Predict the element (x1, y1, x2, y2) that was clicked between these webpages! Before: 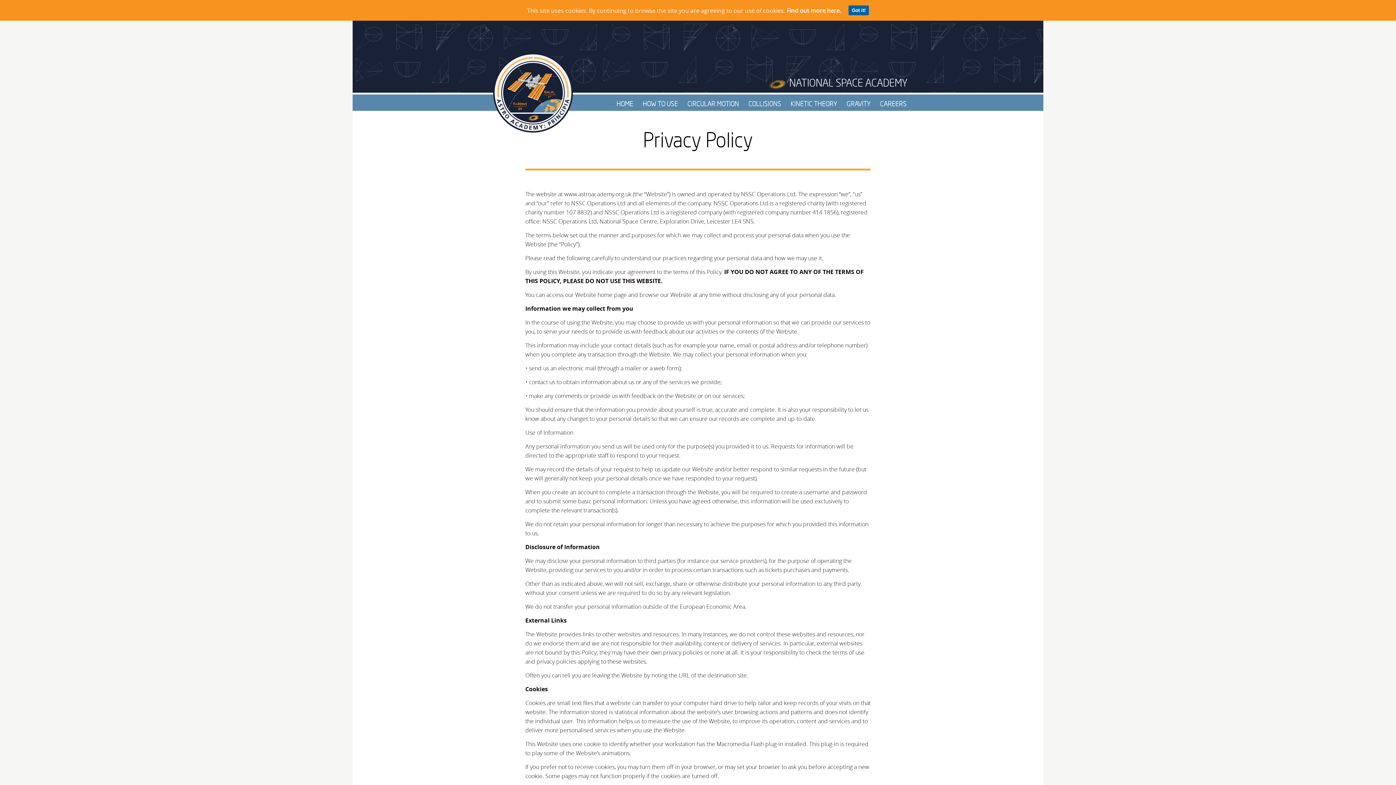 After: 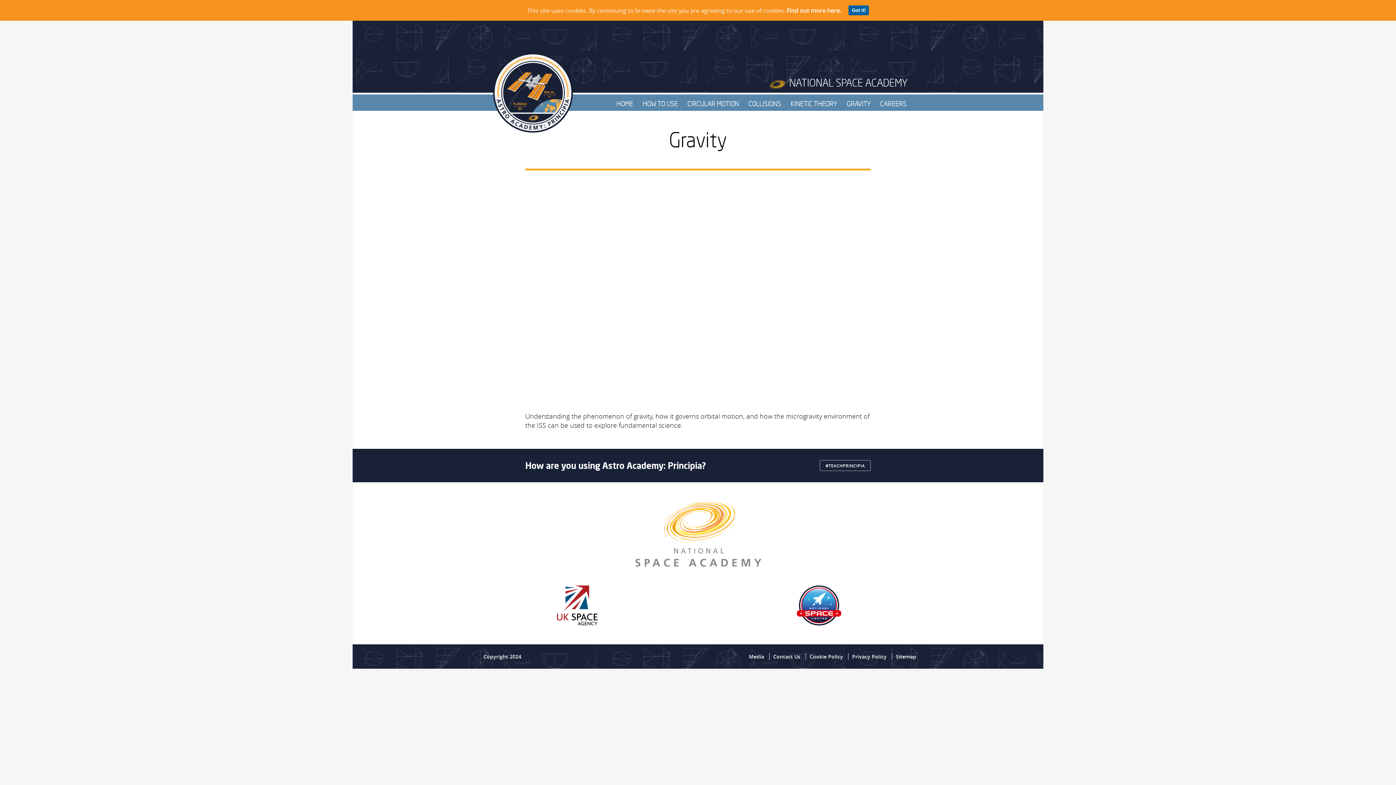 Action: label: GRAVITY bbox: (842, 90, 875, 116)